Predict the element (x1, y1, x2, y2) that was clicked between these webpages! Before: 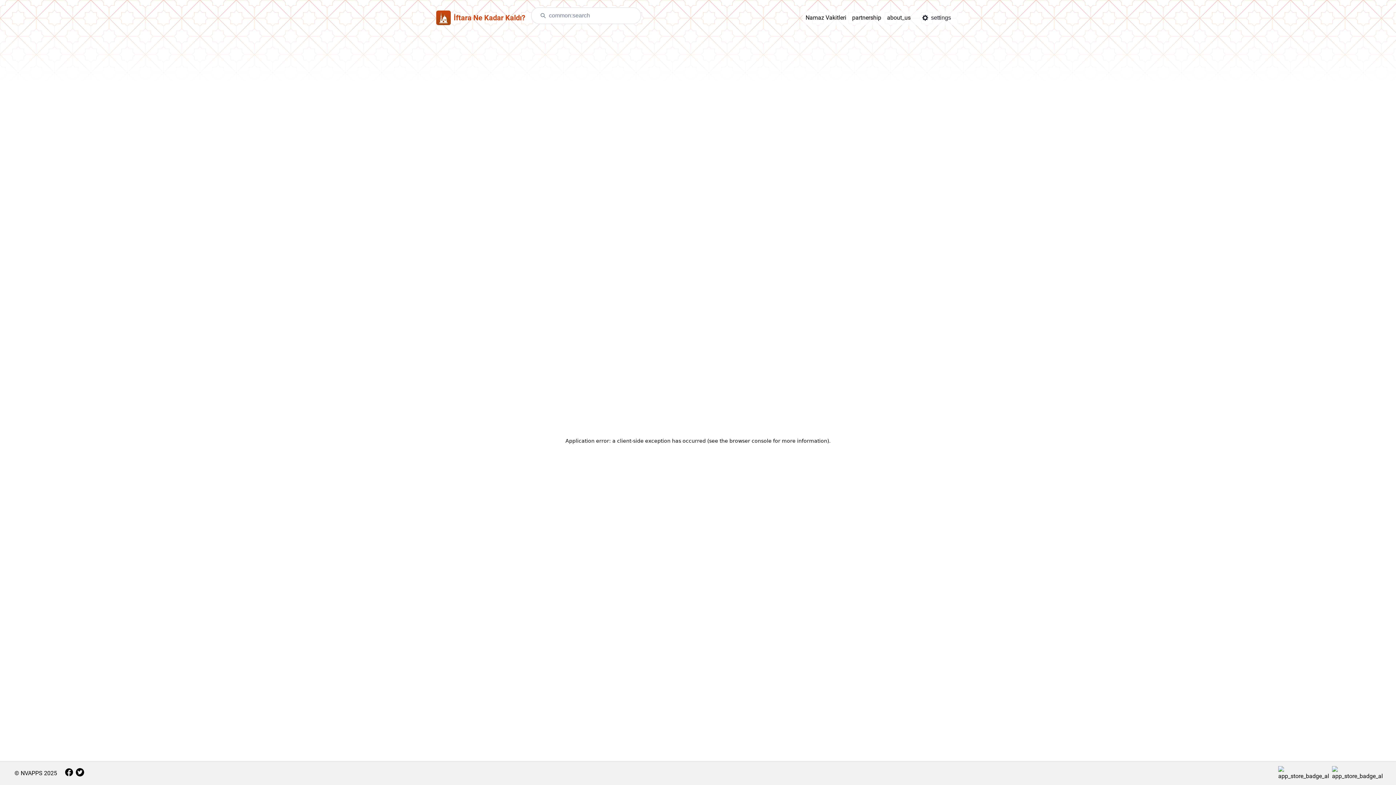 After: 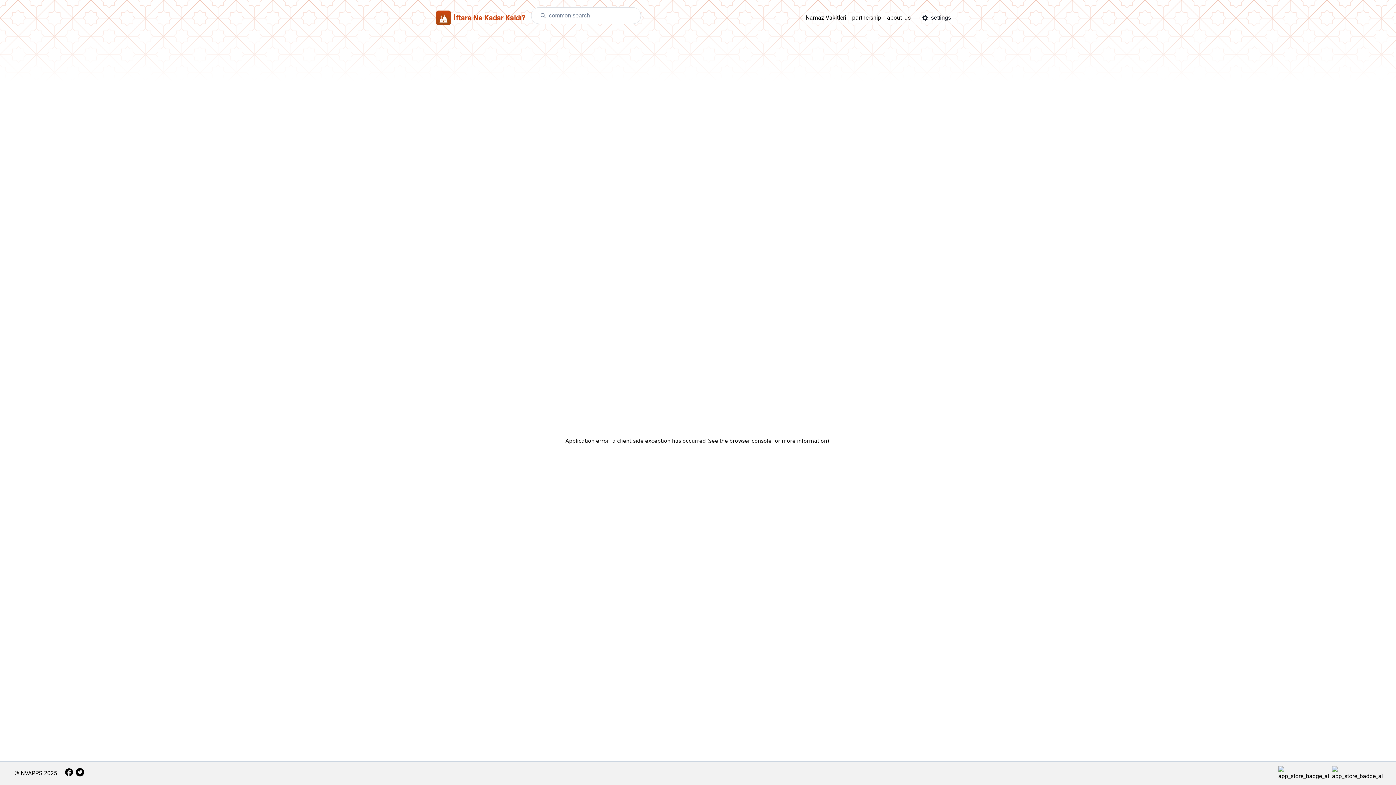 Action: bbox: (1278, 763, 1329, 784)